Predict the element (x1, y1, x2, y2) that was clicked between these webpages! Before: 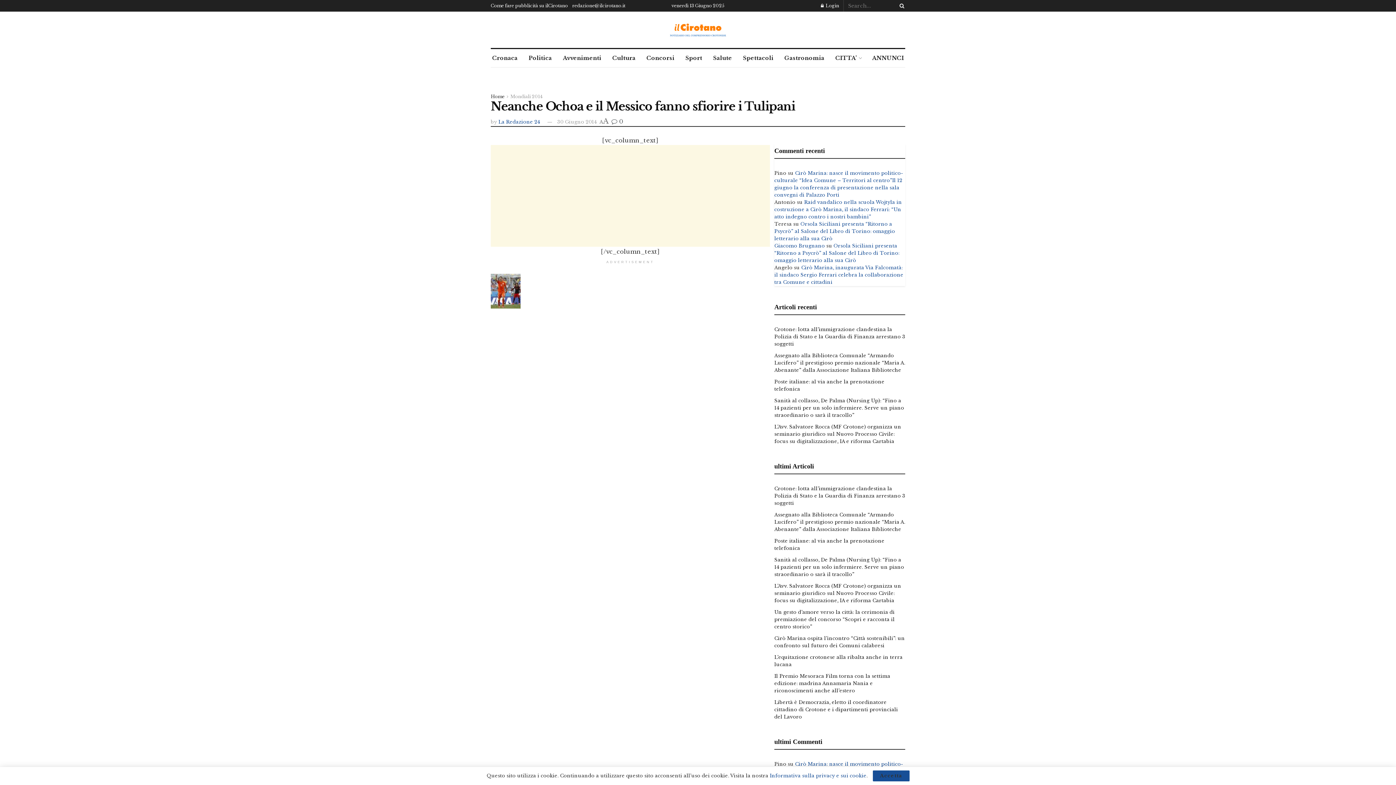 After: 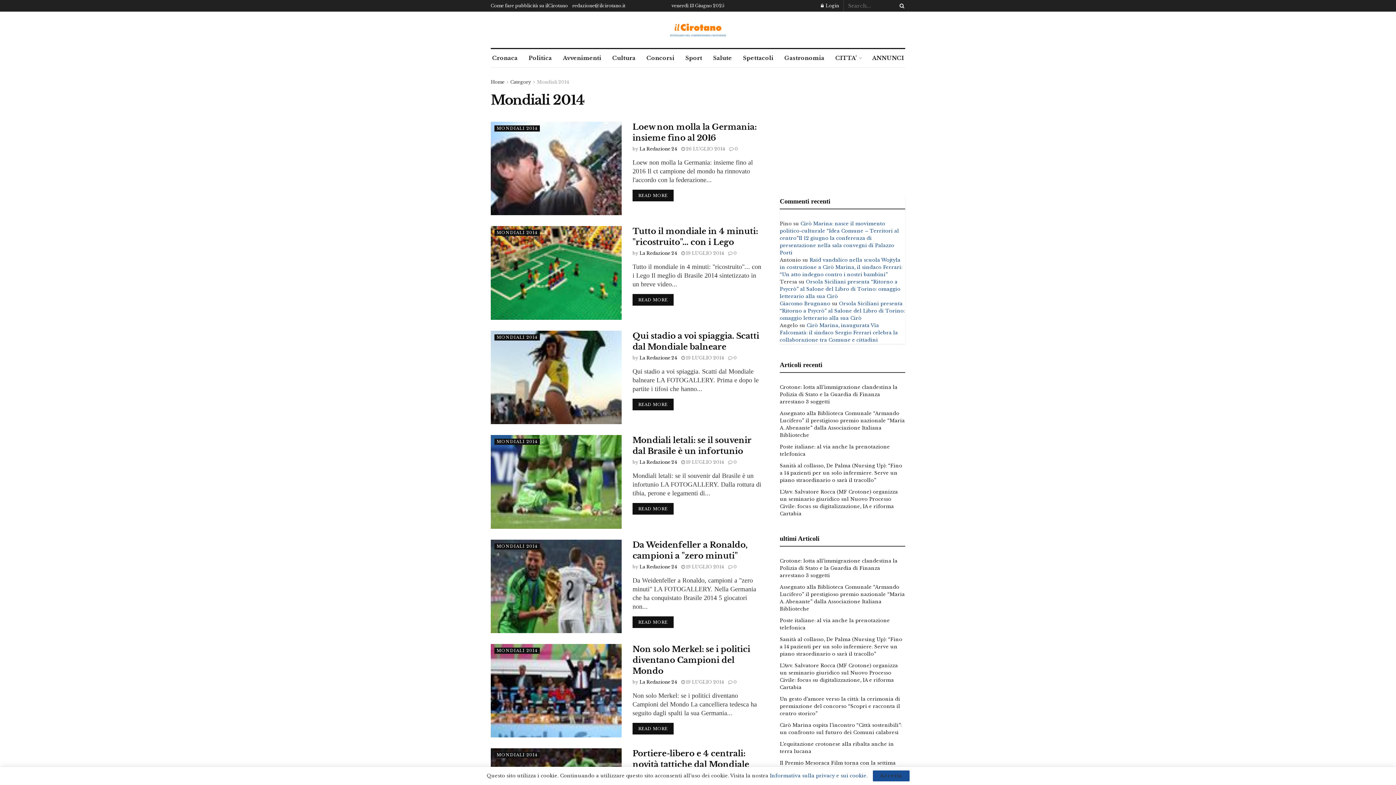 Action: bbox: (510, 93, 542, 99) label: Mondiali 2014